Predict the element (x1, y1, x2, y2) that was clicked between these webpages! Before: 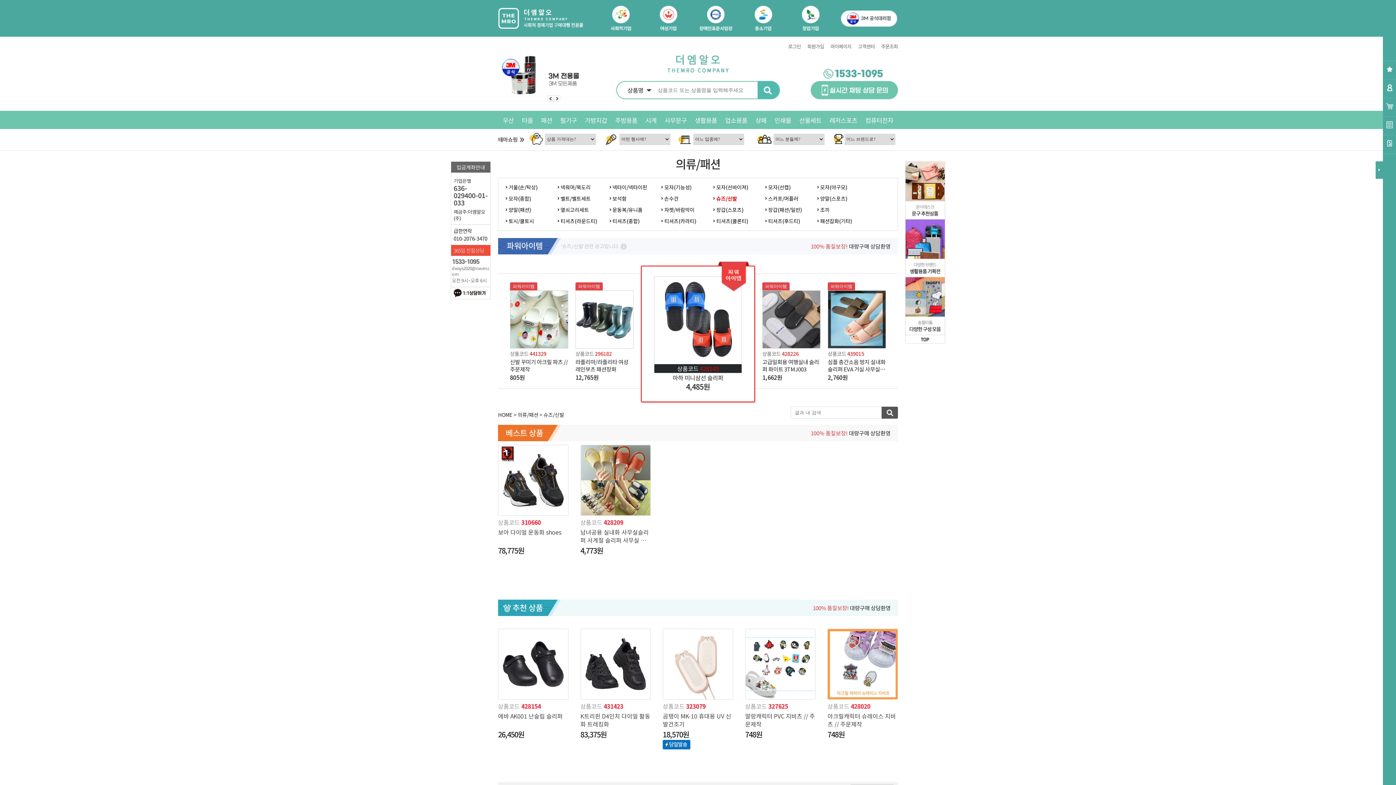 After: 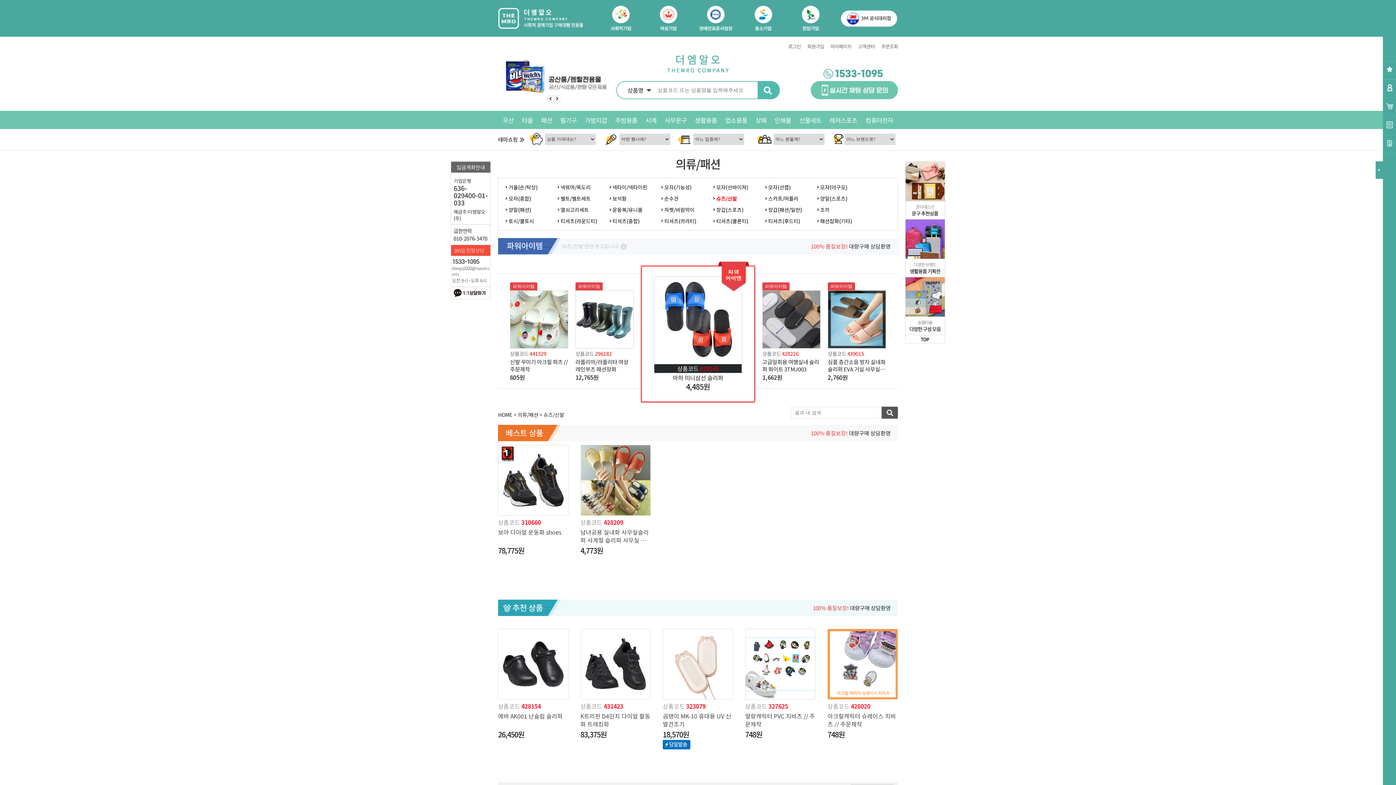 Action: bbox: (554, 97, 560, 102)